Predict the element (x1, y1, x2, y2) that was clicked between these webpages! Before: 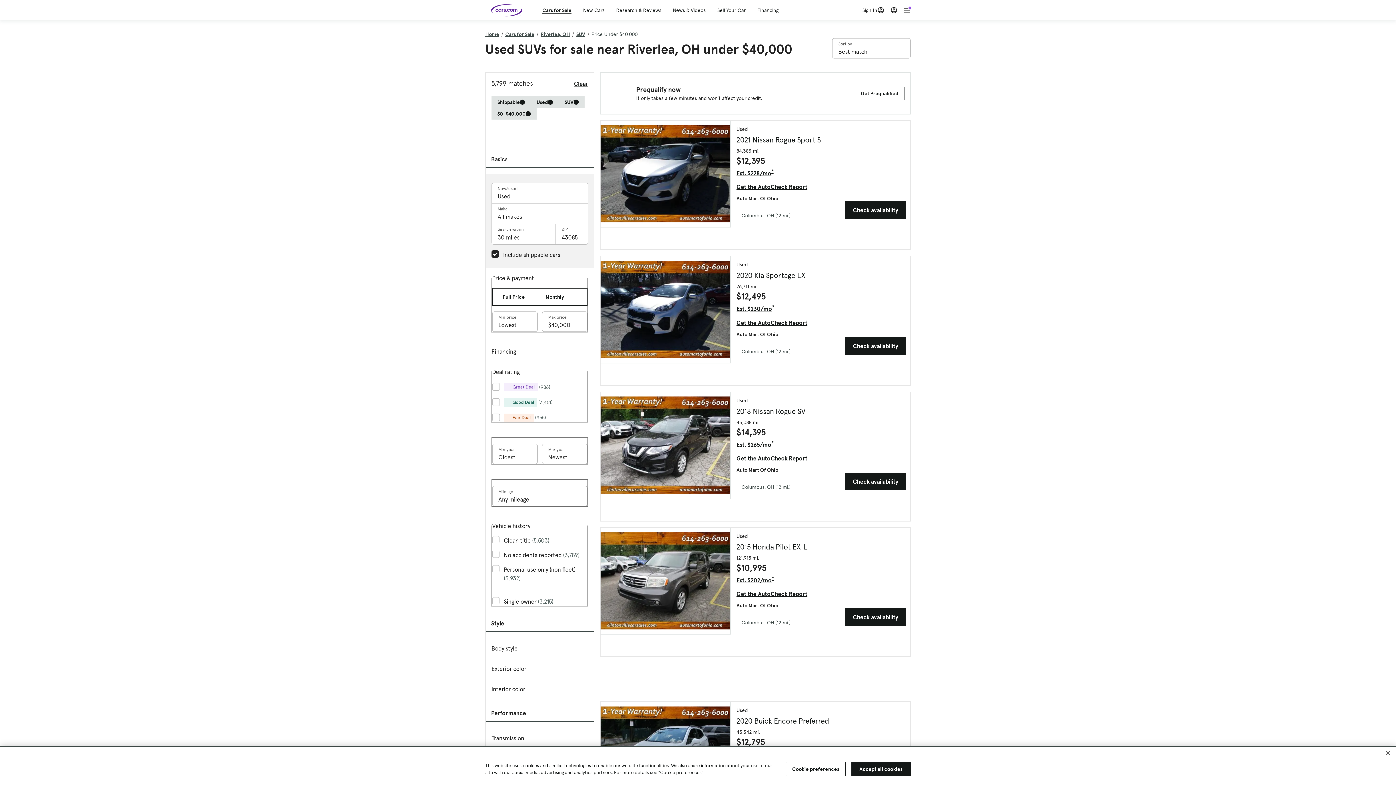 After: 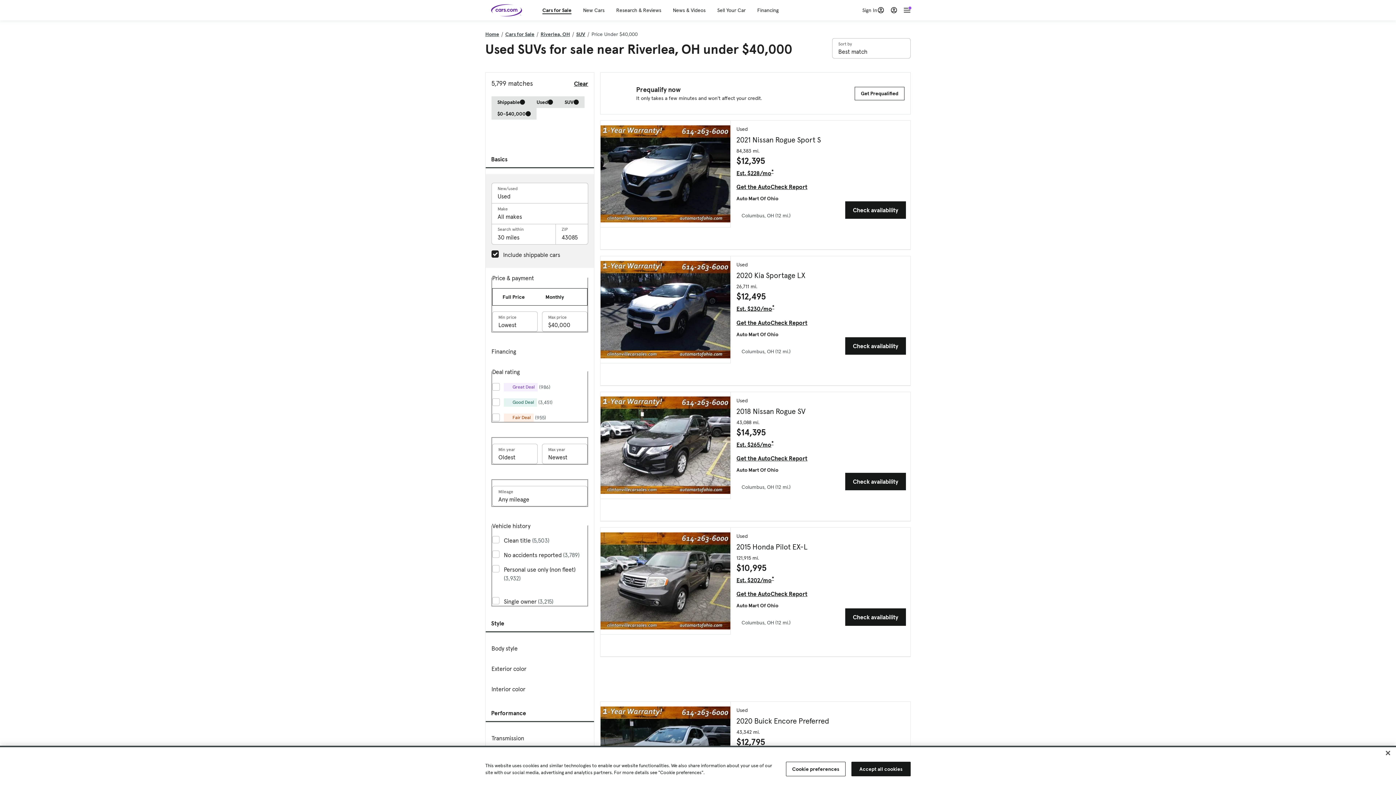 Action: bbox: (887, 0, 910, 20) label: .